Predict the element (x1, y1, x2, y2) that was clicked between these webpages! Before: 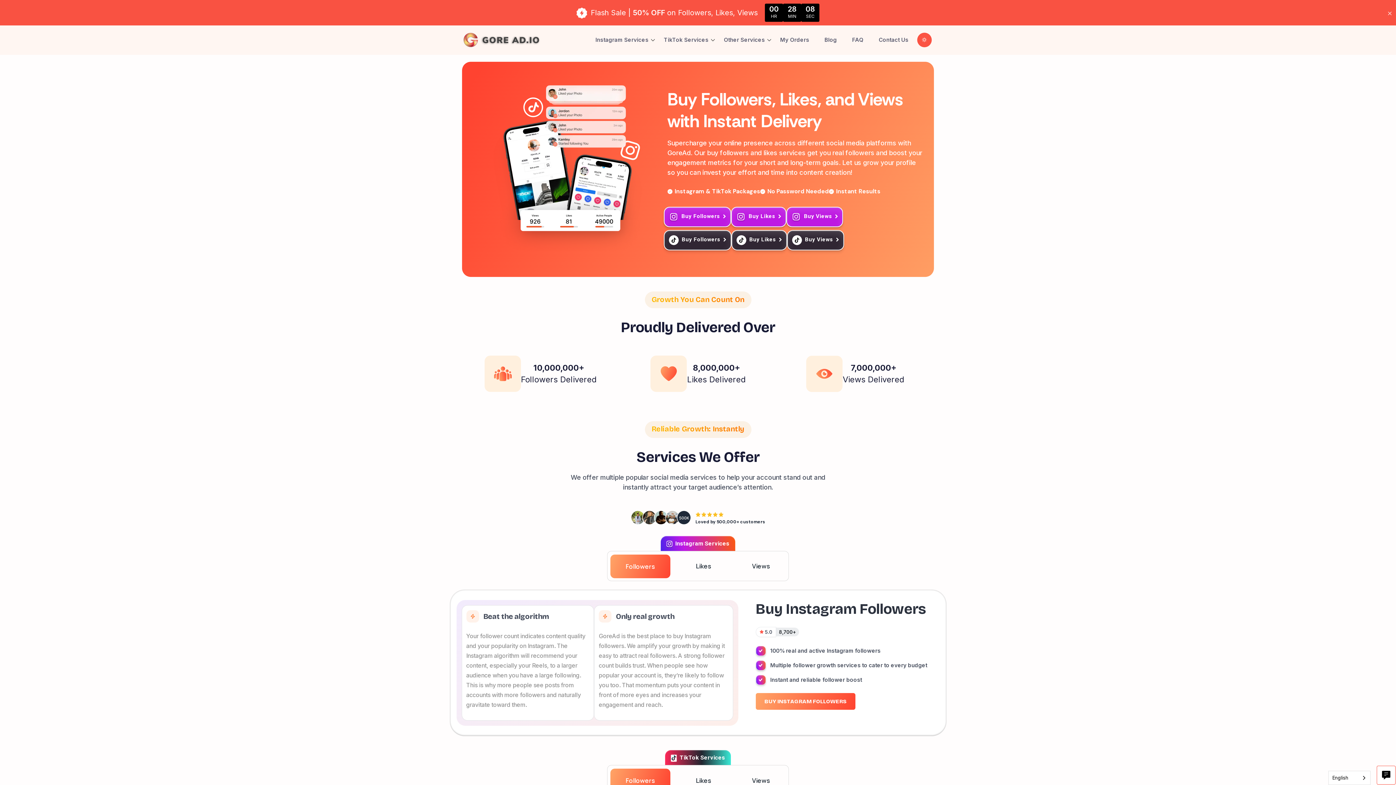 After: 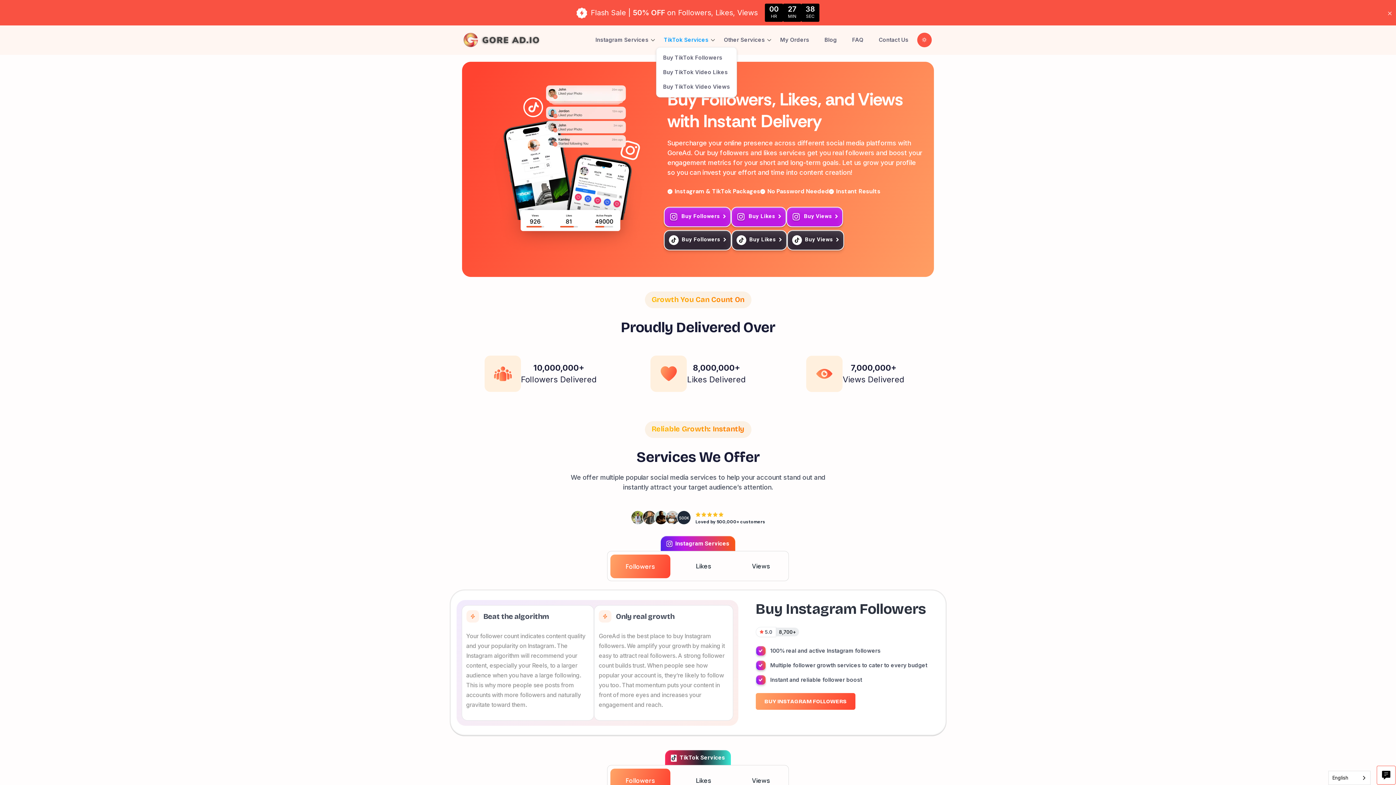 Action: label: TikTok Services bbox: (661, 36, 711, 43)